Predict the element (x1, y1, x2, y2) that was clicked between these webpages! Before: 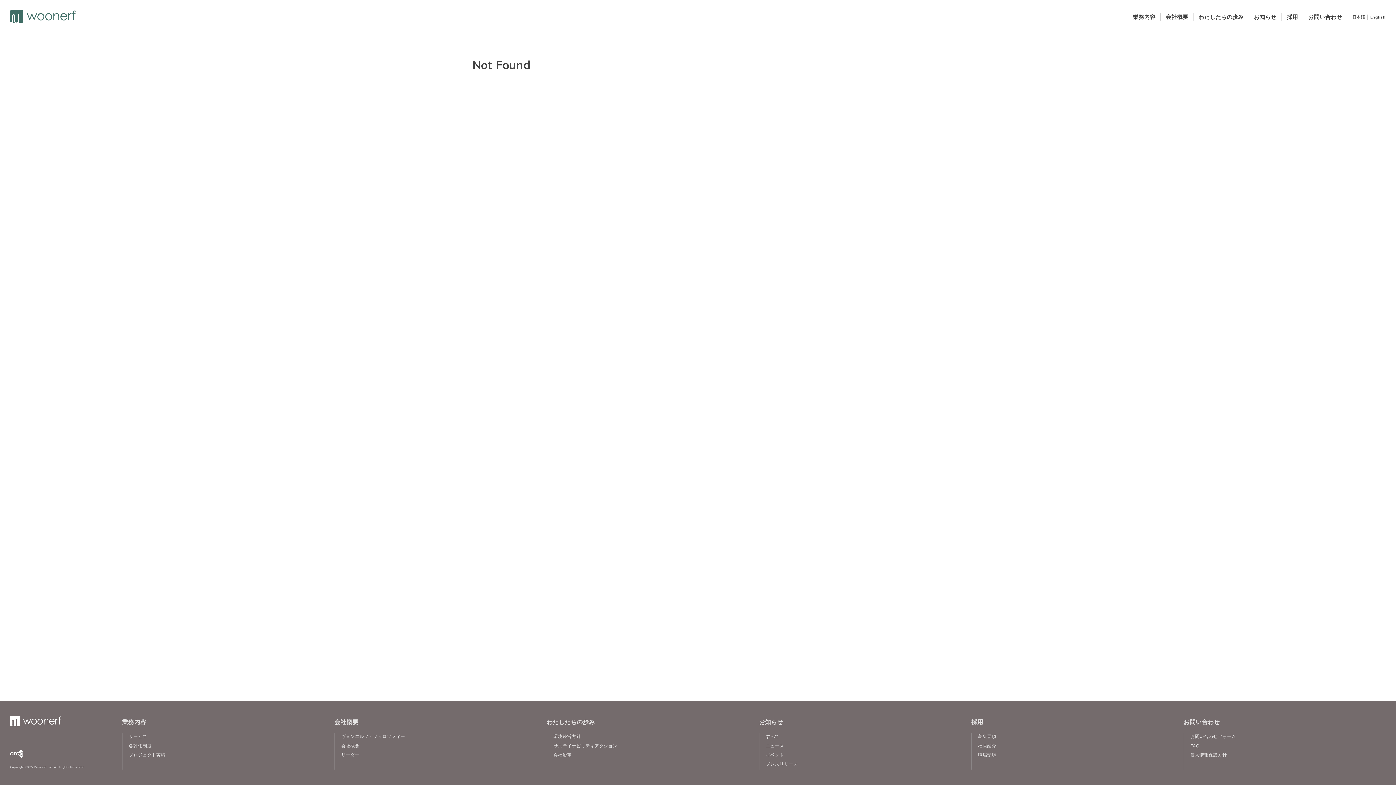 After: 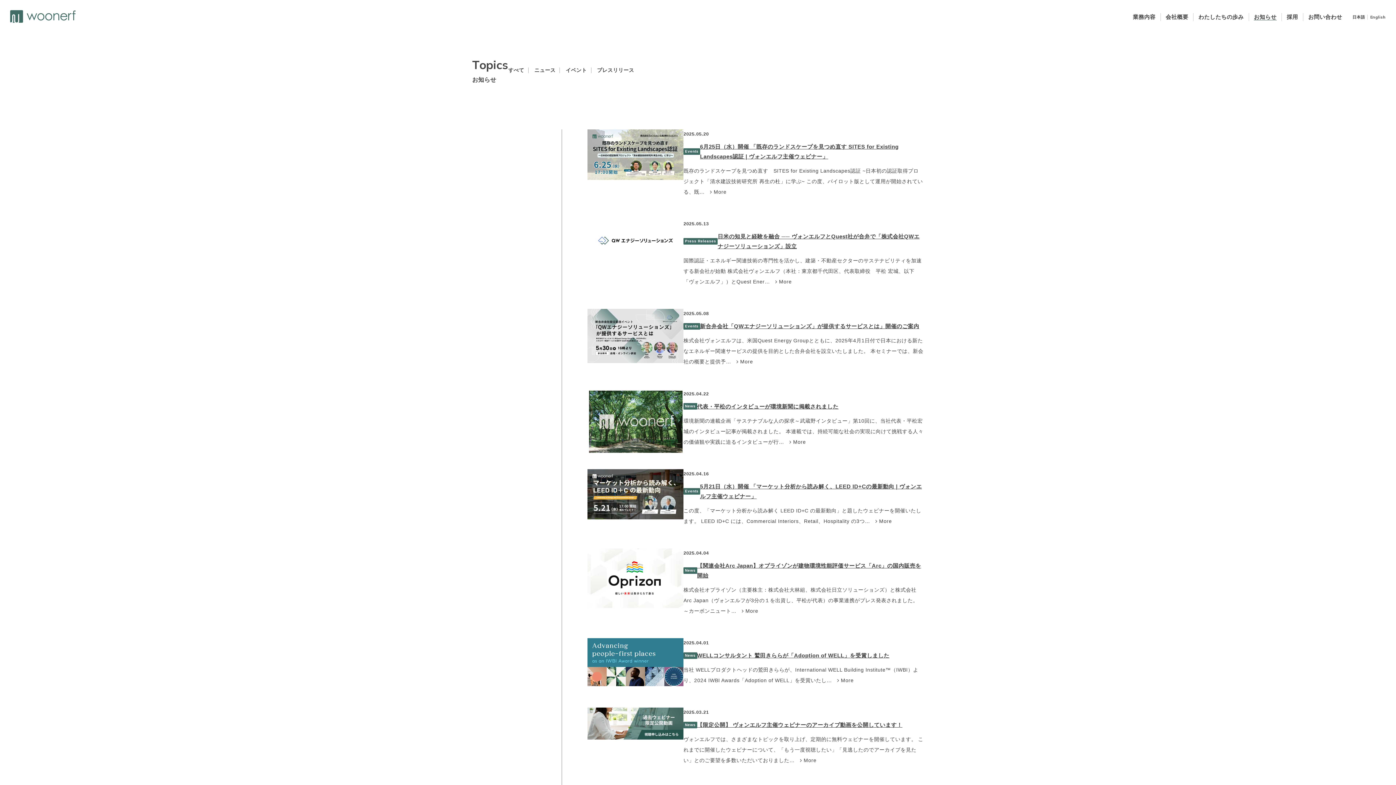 Action: bbox: (1254, 13, 1276, 20) label: お知らせ